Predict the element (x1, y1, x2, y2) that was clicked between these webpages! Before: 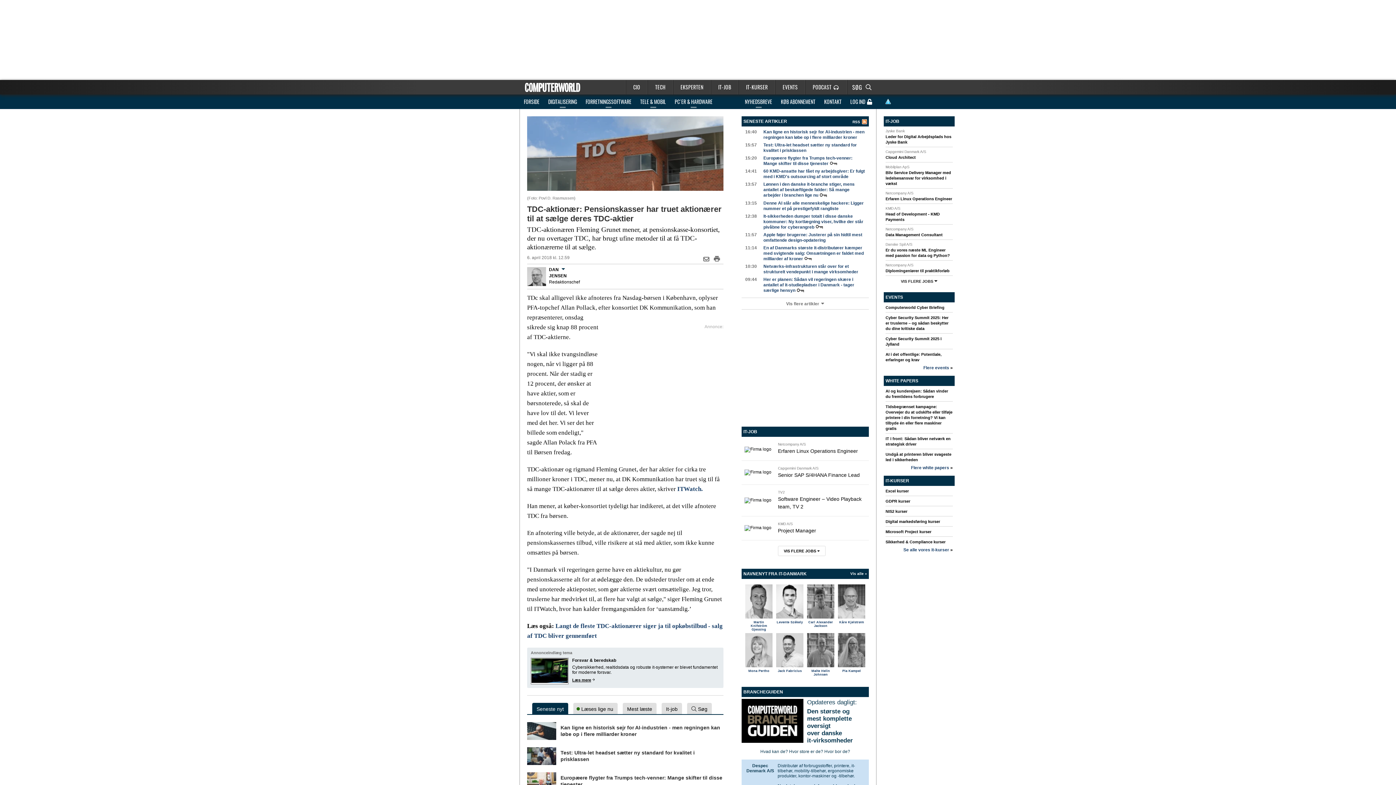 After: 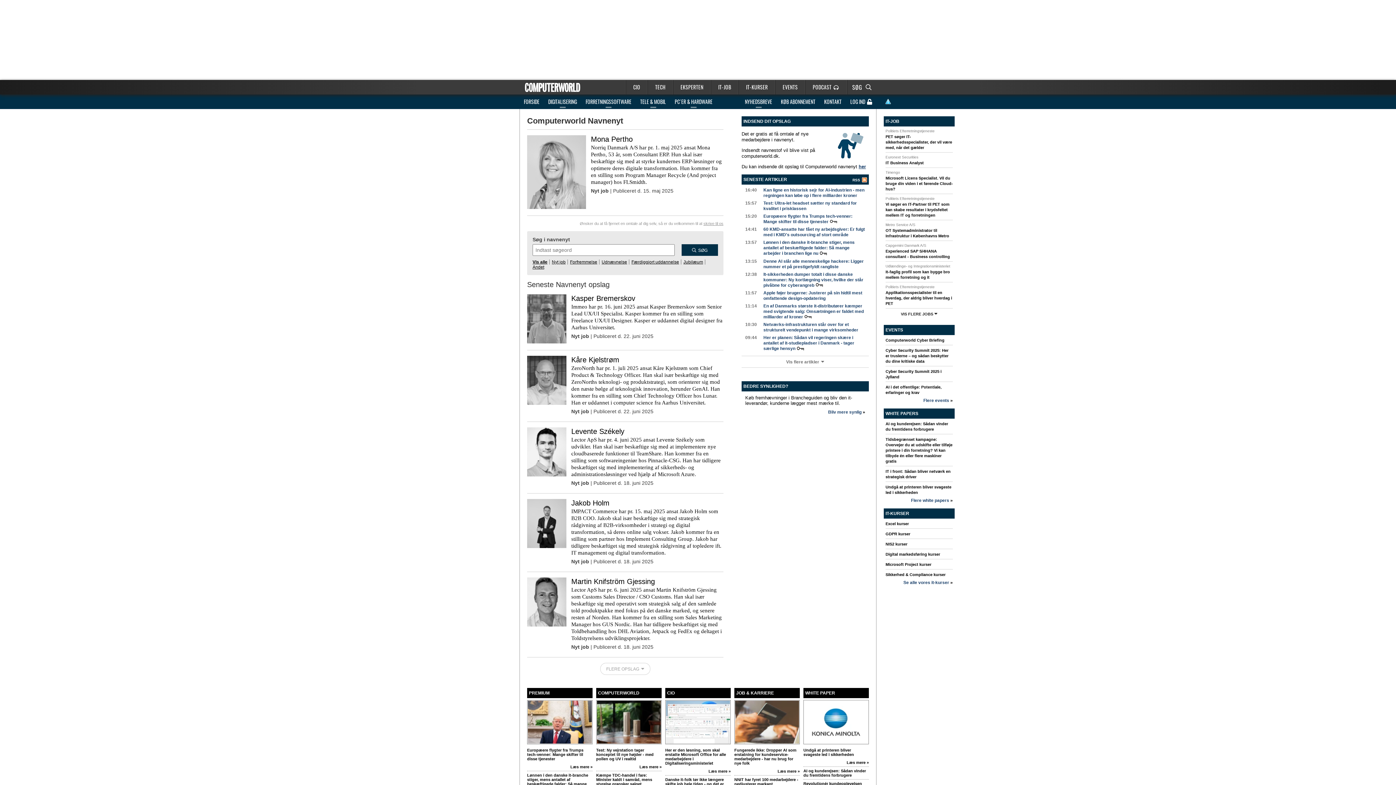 Action: label: Mona Pertho bbox: (748, 669, 769, 672)